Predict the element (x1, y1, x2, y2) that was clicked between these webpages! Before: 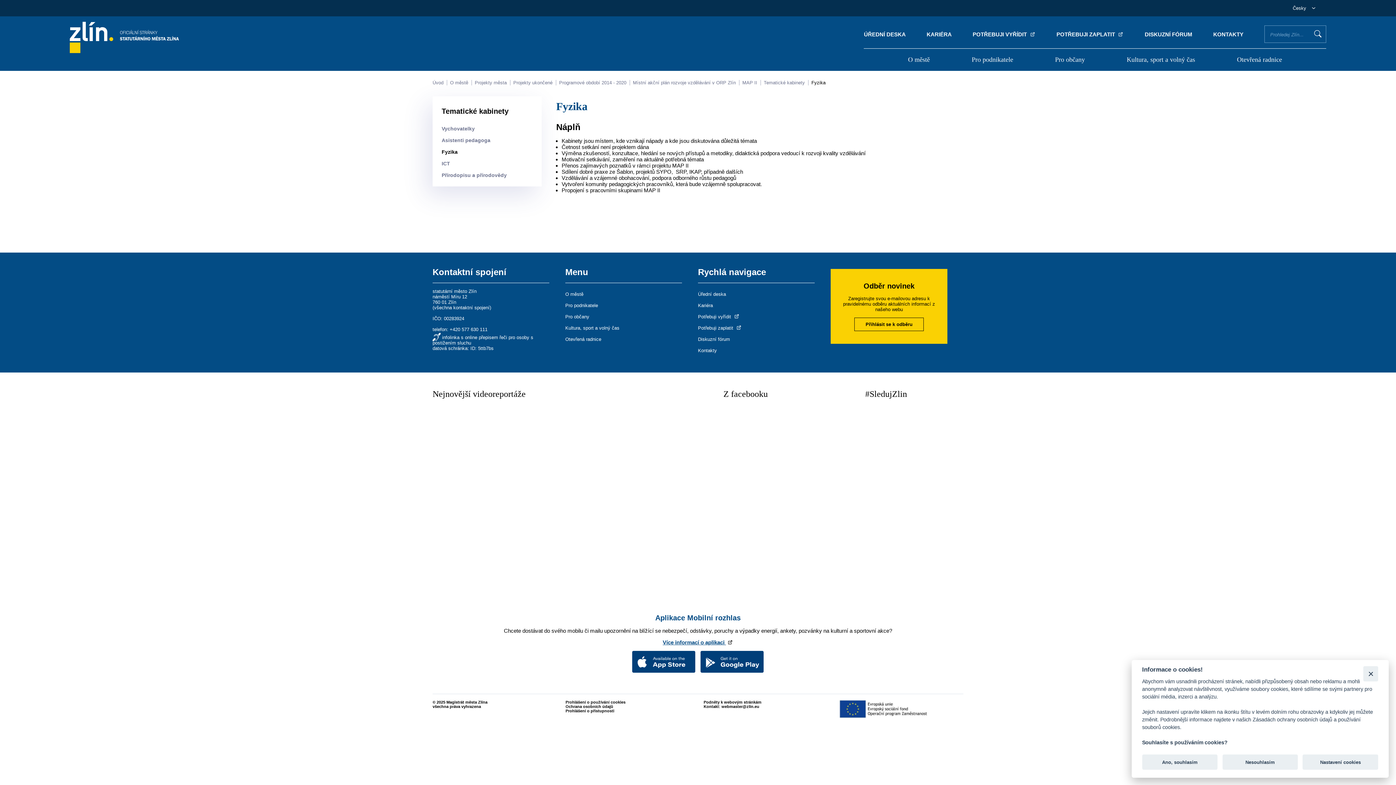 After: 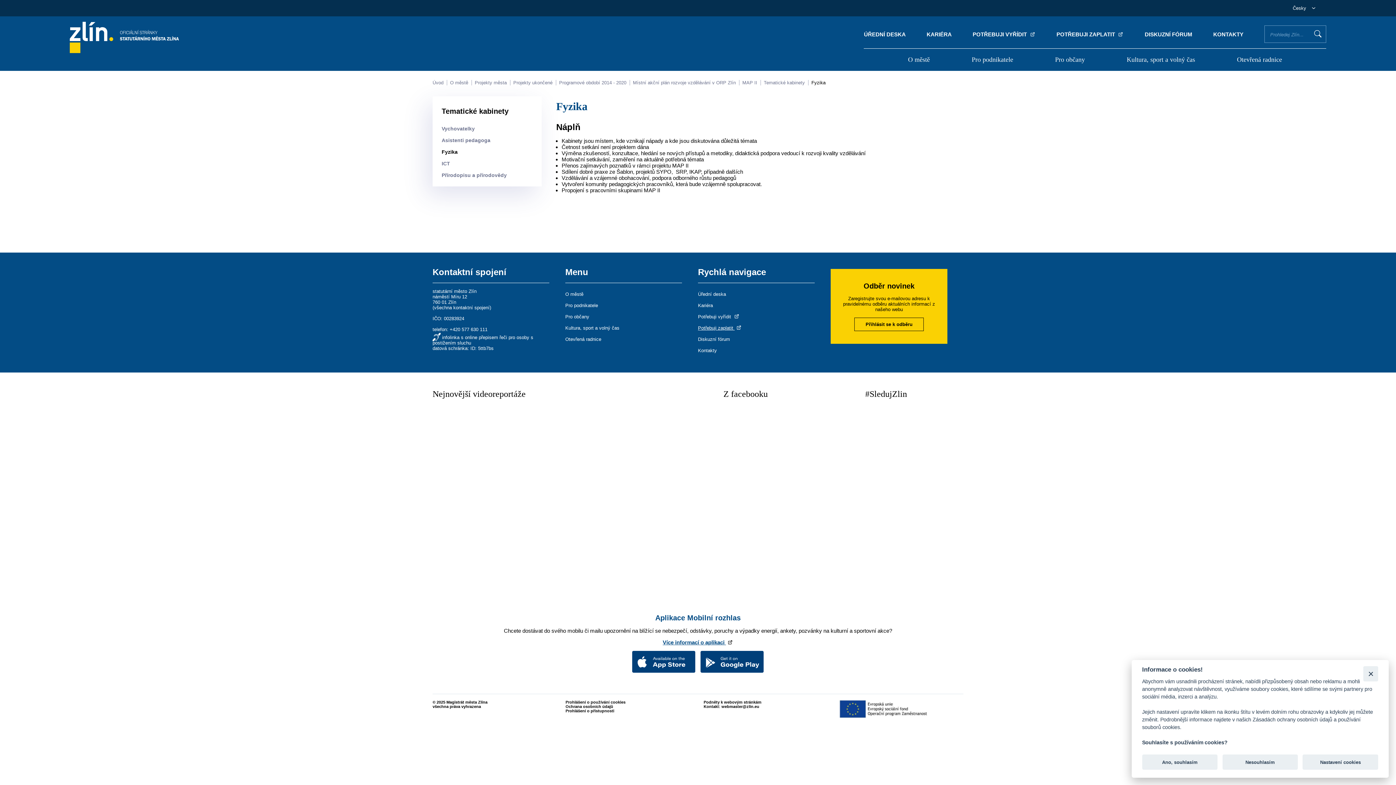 Action: label: Potřebuji zaplatit  bbox: (698, 325, 742, 330)